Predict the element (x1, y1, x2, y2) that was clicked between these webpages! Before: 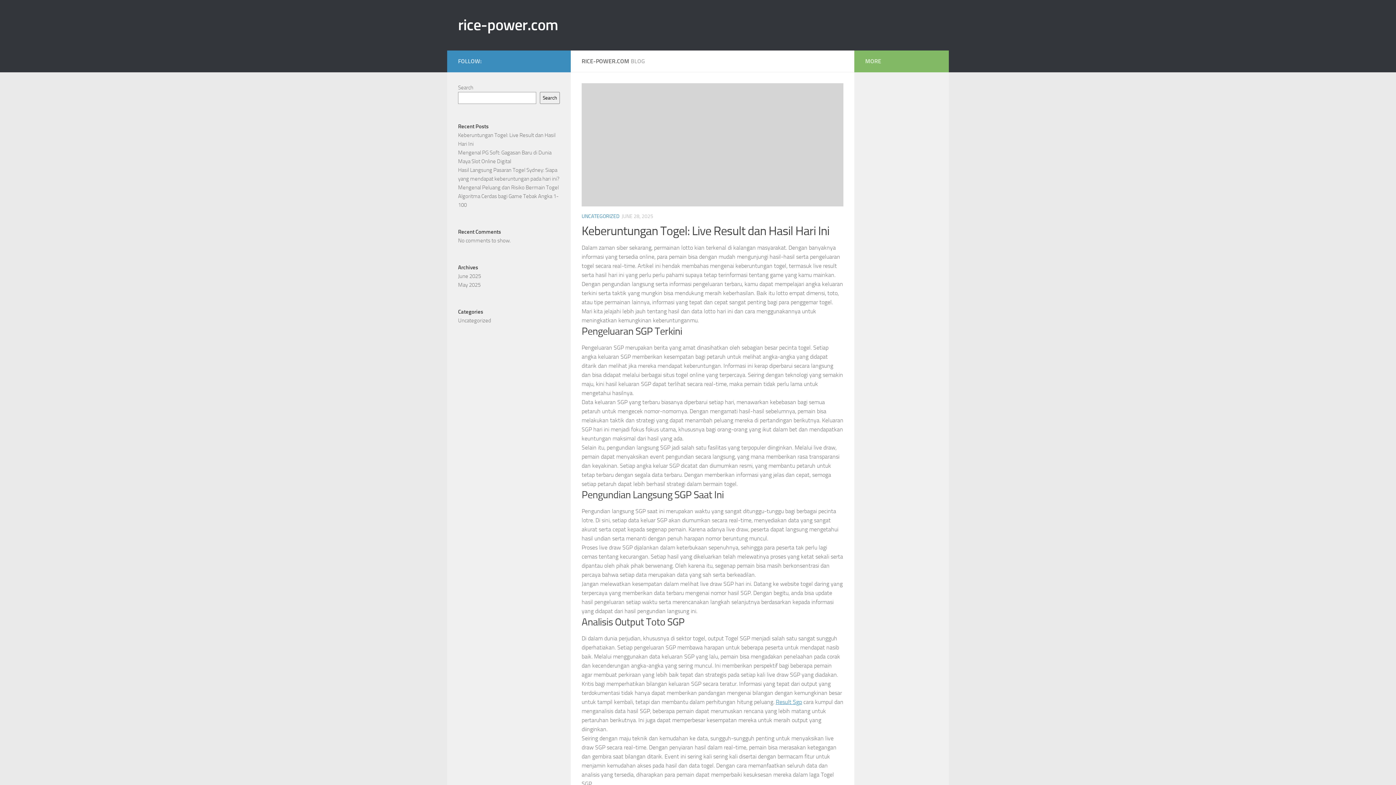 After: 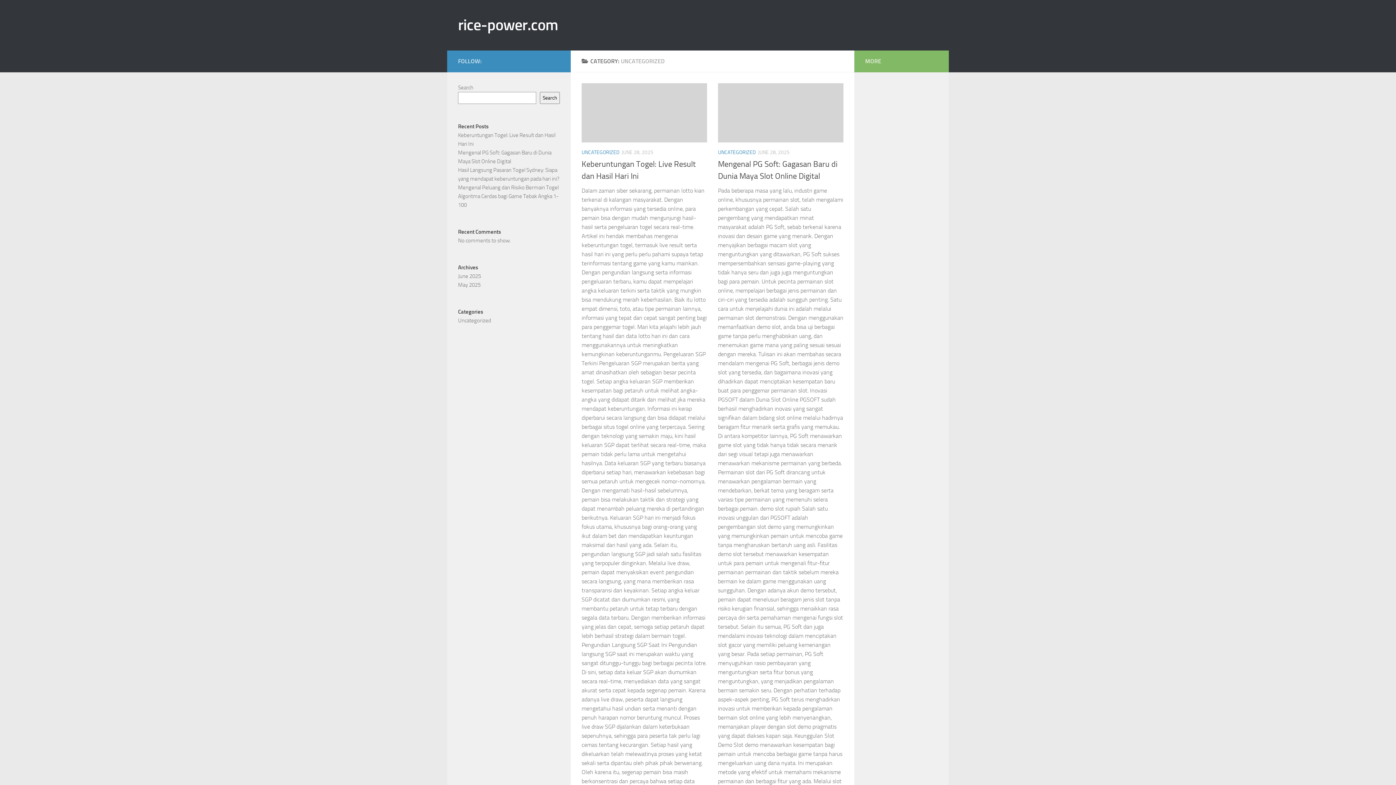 Action: bbox: (581, 213, 619, 219) label: UNCATEGORIZED